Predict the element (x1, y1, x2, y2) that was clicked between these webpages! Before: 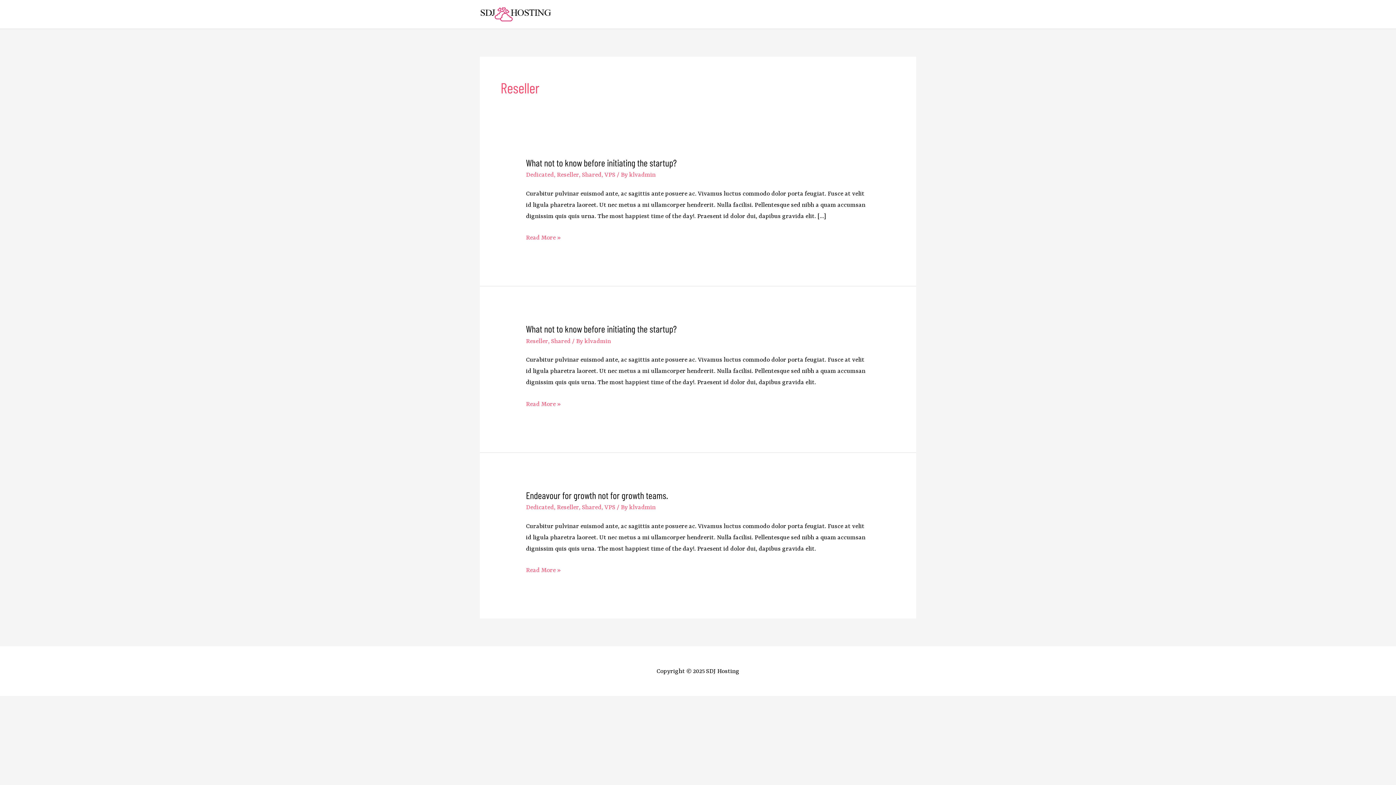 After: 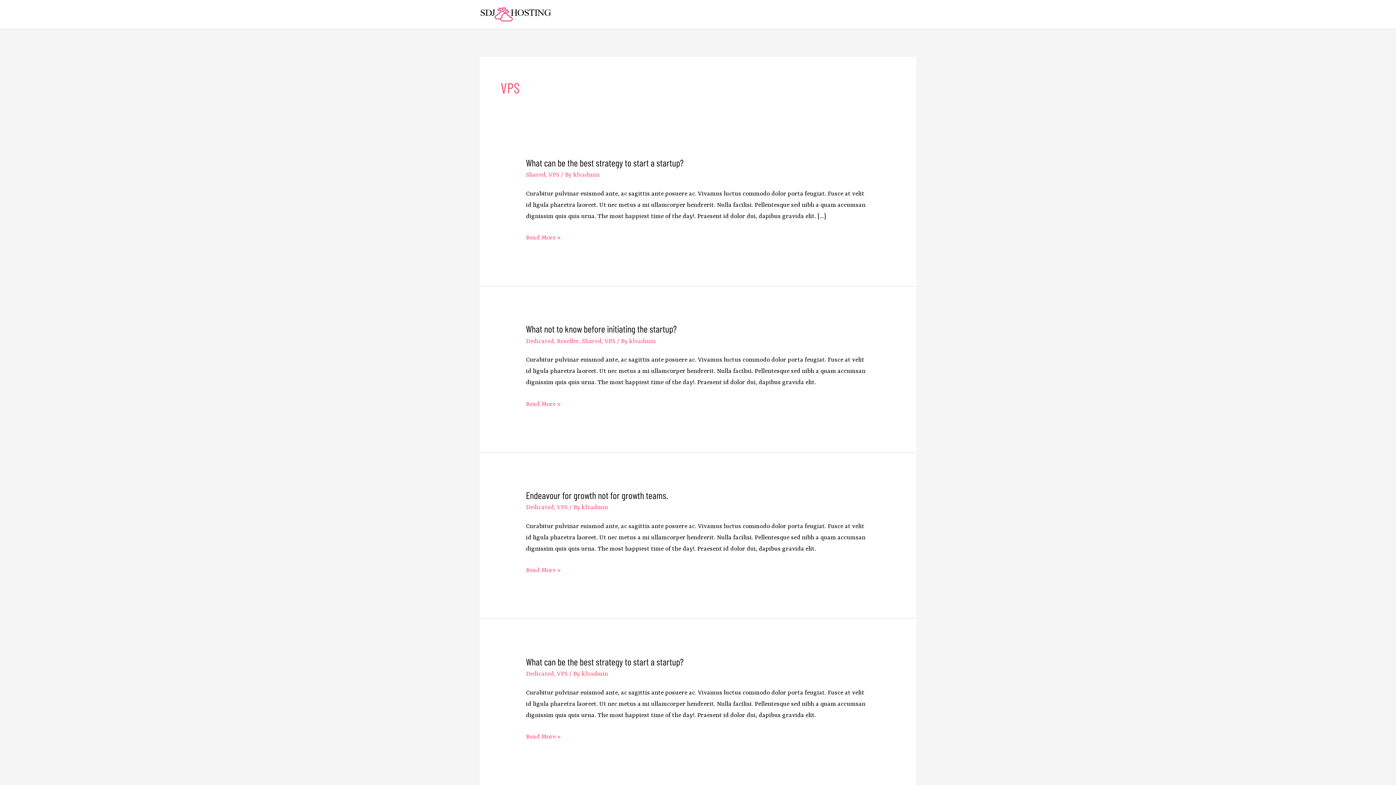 Action: label: VPS bbox: (604, 504, 615, 511)